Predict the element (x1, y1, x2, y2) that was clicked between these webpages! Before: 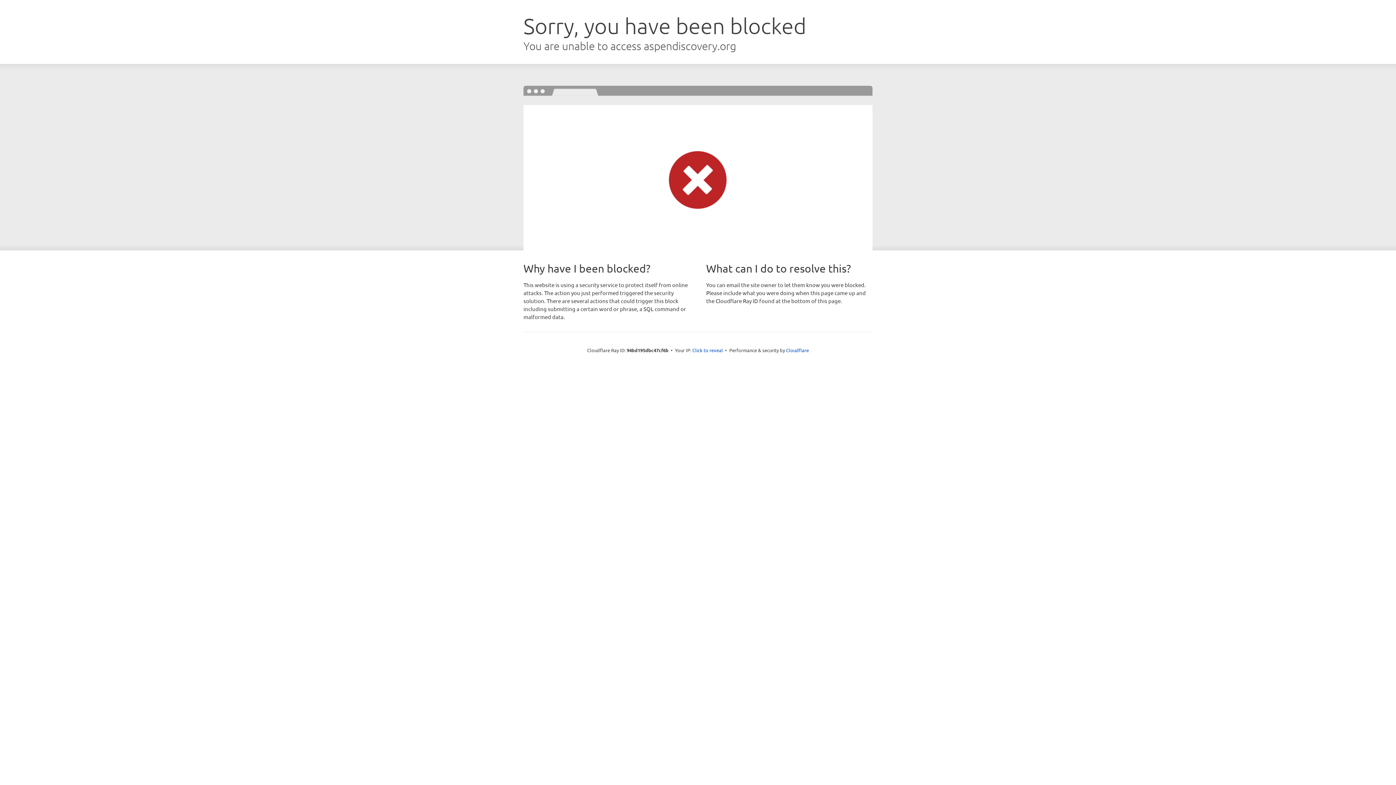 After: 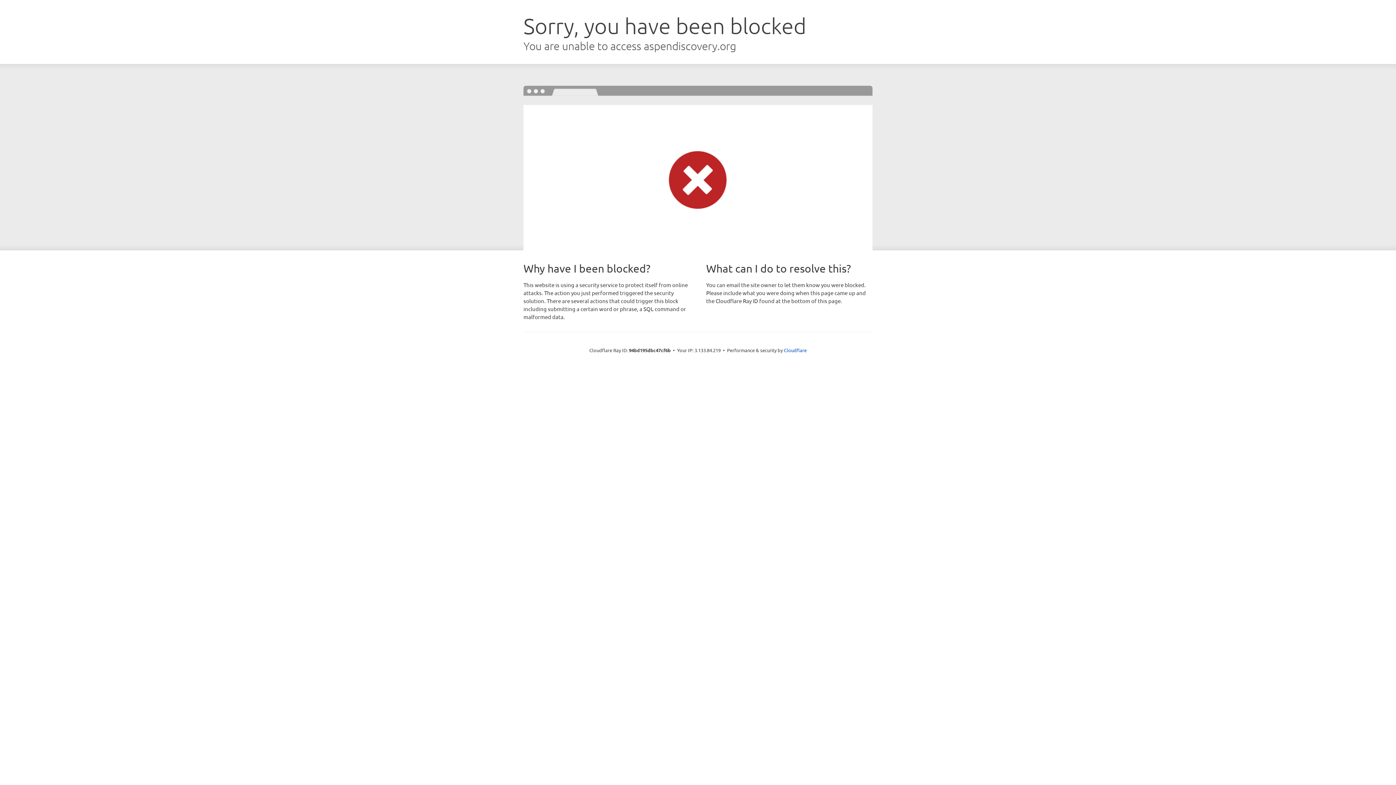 Action: bbox: (692, 346, 723, 353) label: Click to reveal